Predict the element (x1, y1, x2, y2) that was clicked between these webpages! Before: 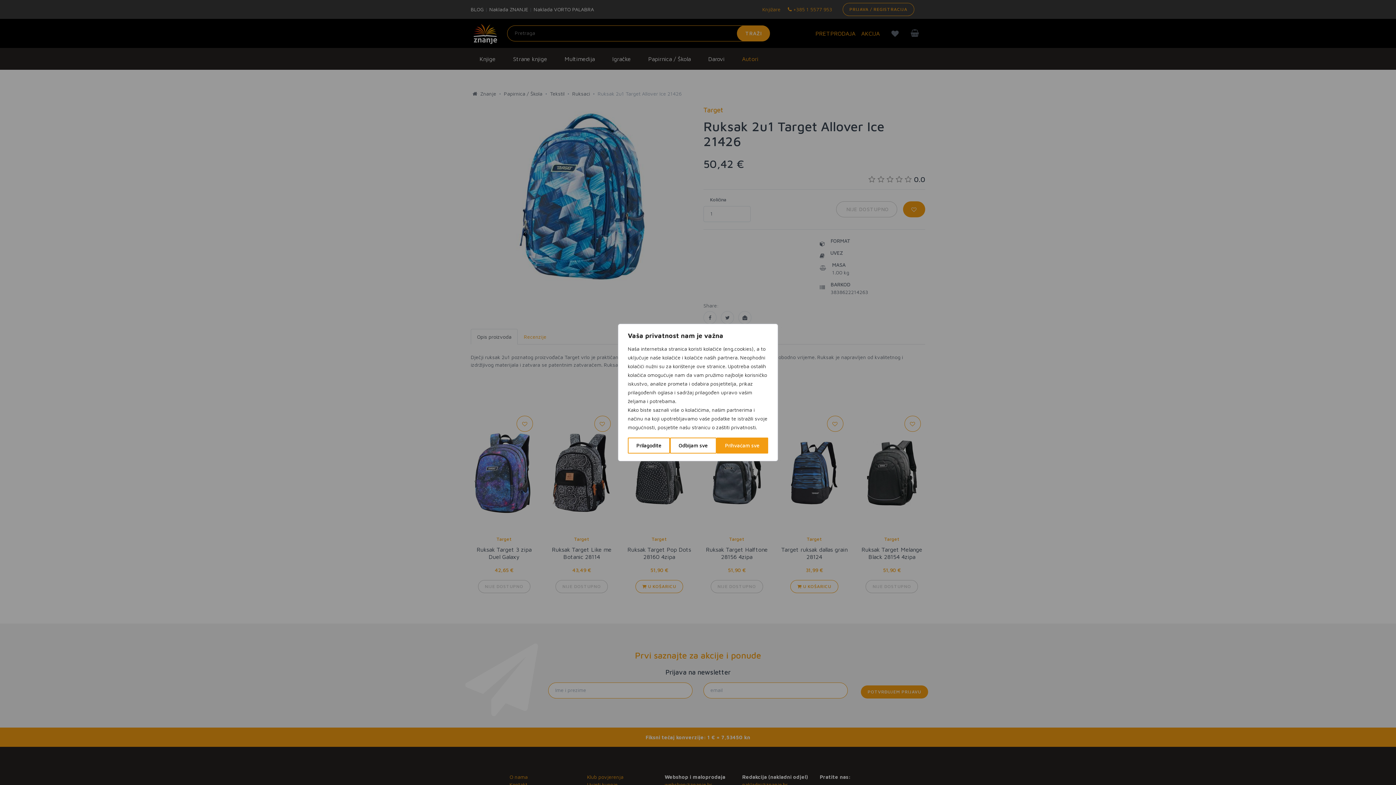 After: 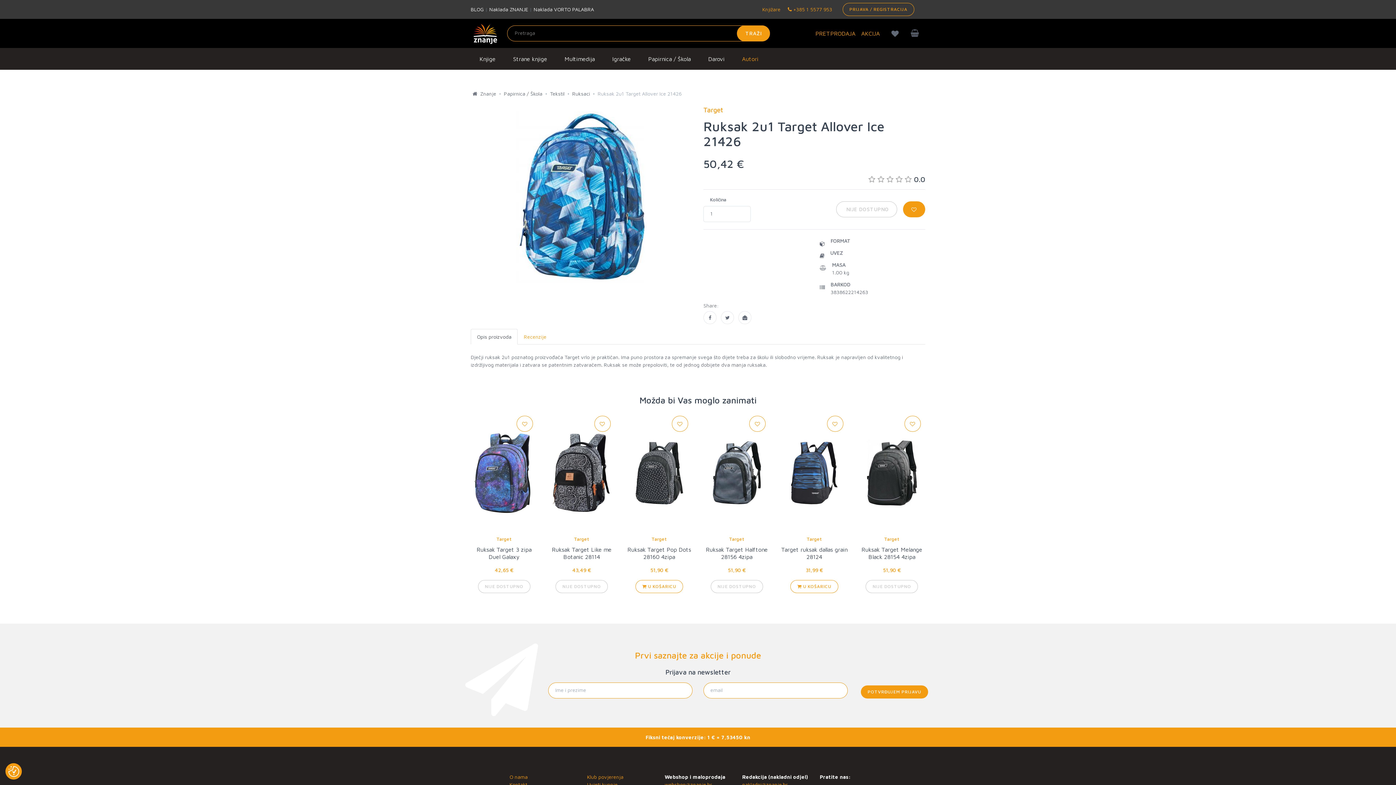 Action: label: Odbijam sve bbox: (670, 437, 716, 453)